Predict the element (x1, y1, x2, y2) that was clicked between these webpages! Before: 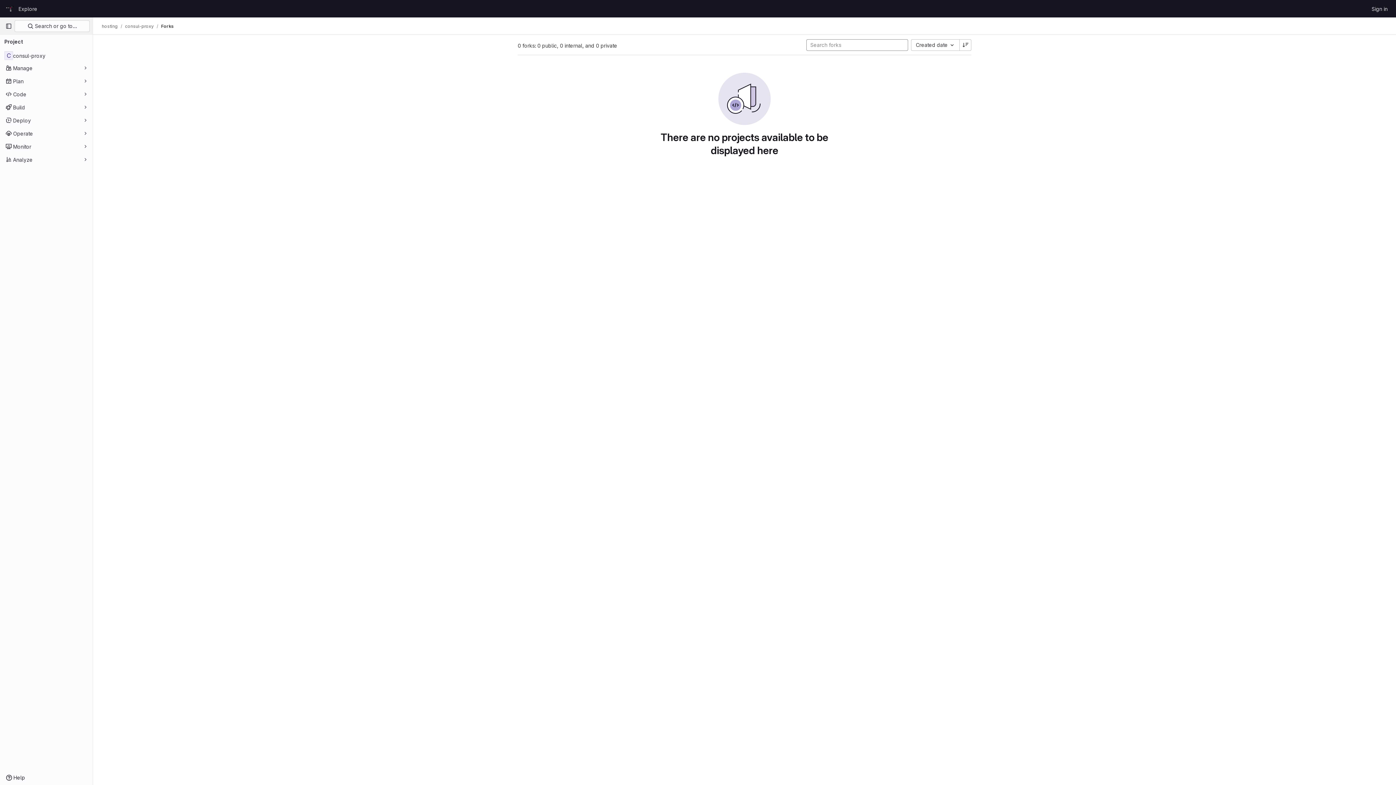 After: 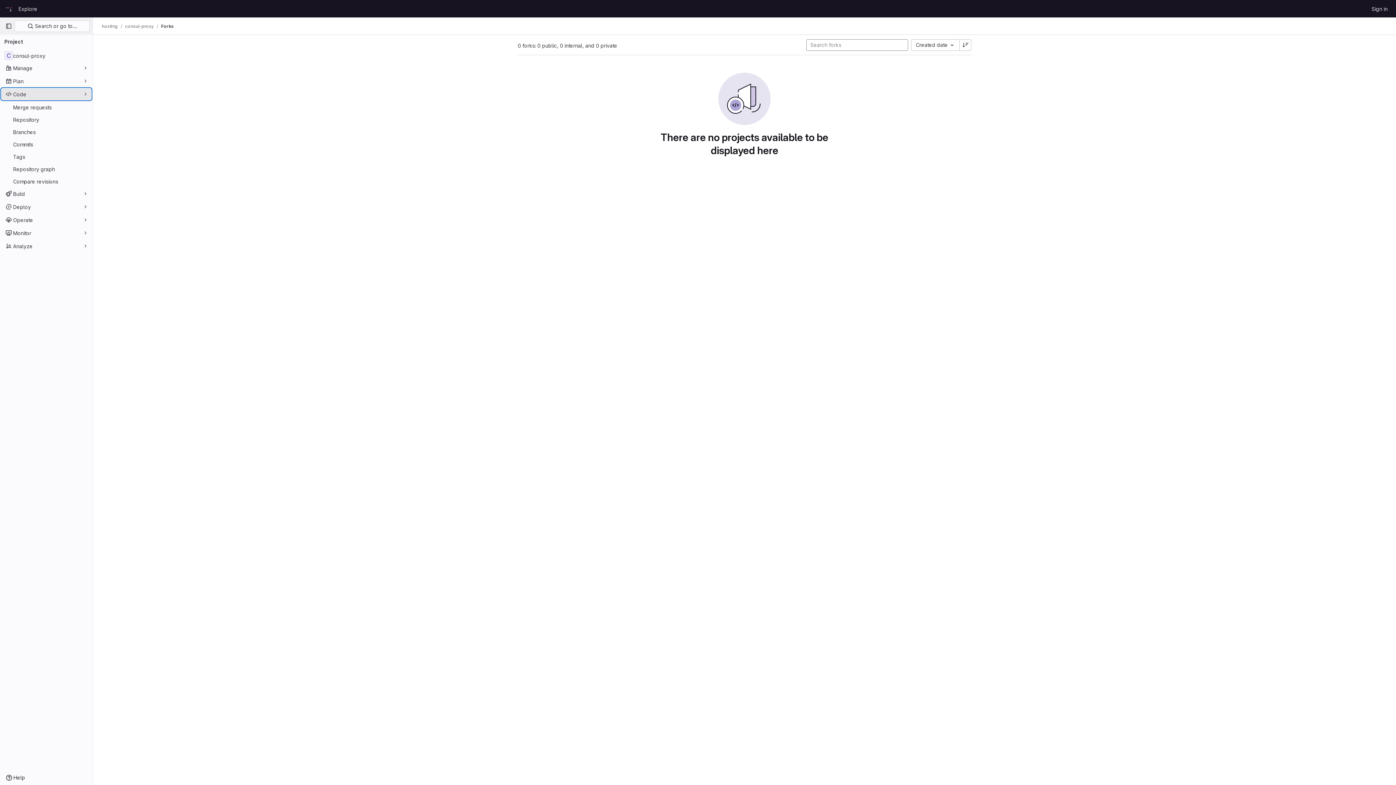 Action: label: Code bbox: (1, 88, 91, 100)